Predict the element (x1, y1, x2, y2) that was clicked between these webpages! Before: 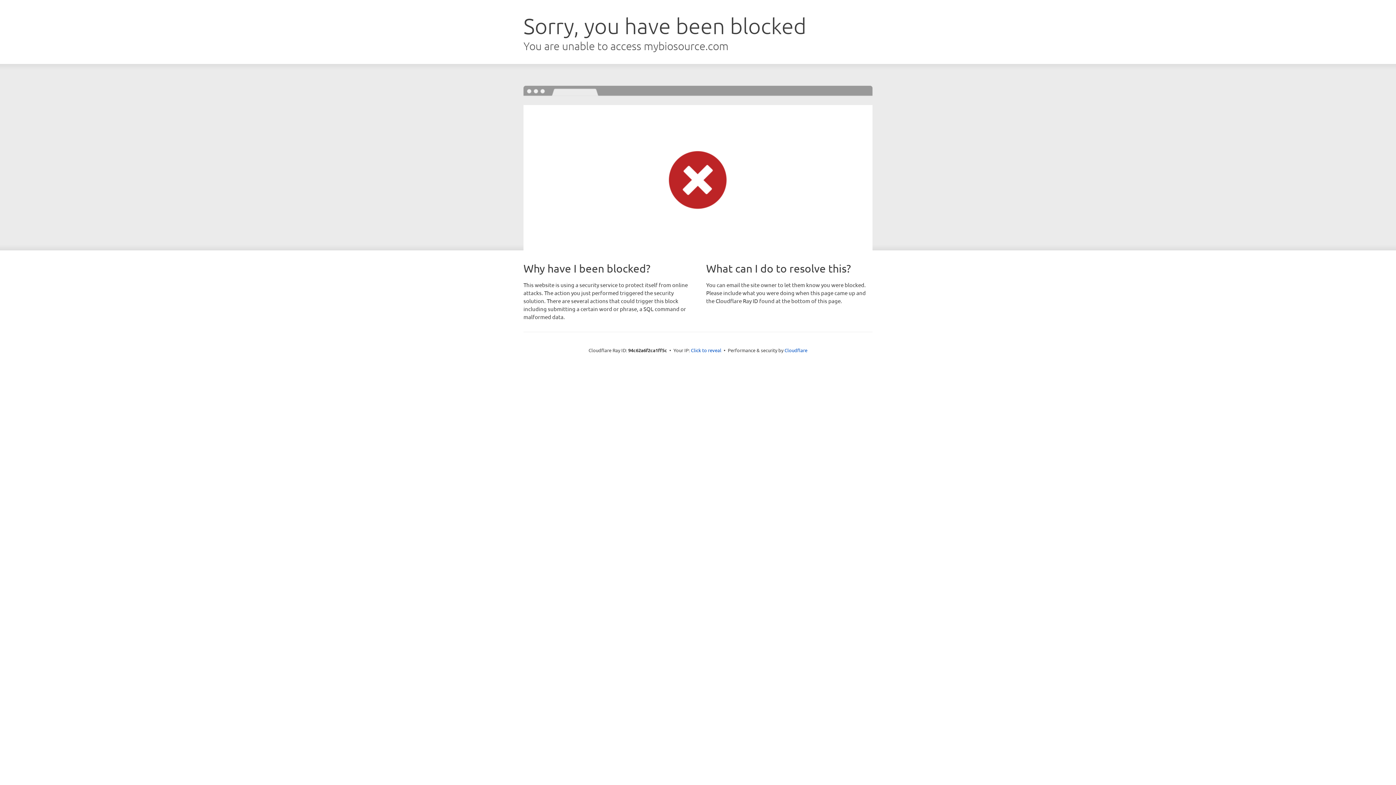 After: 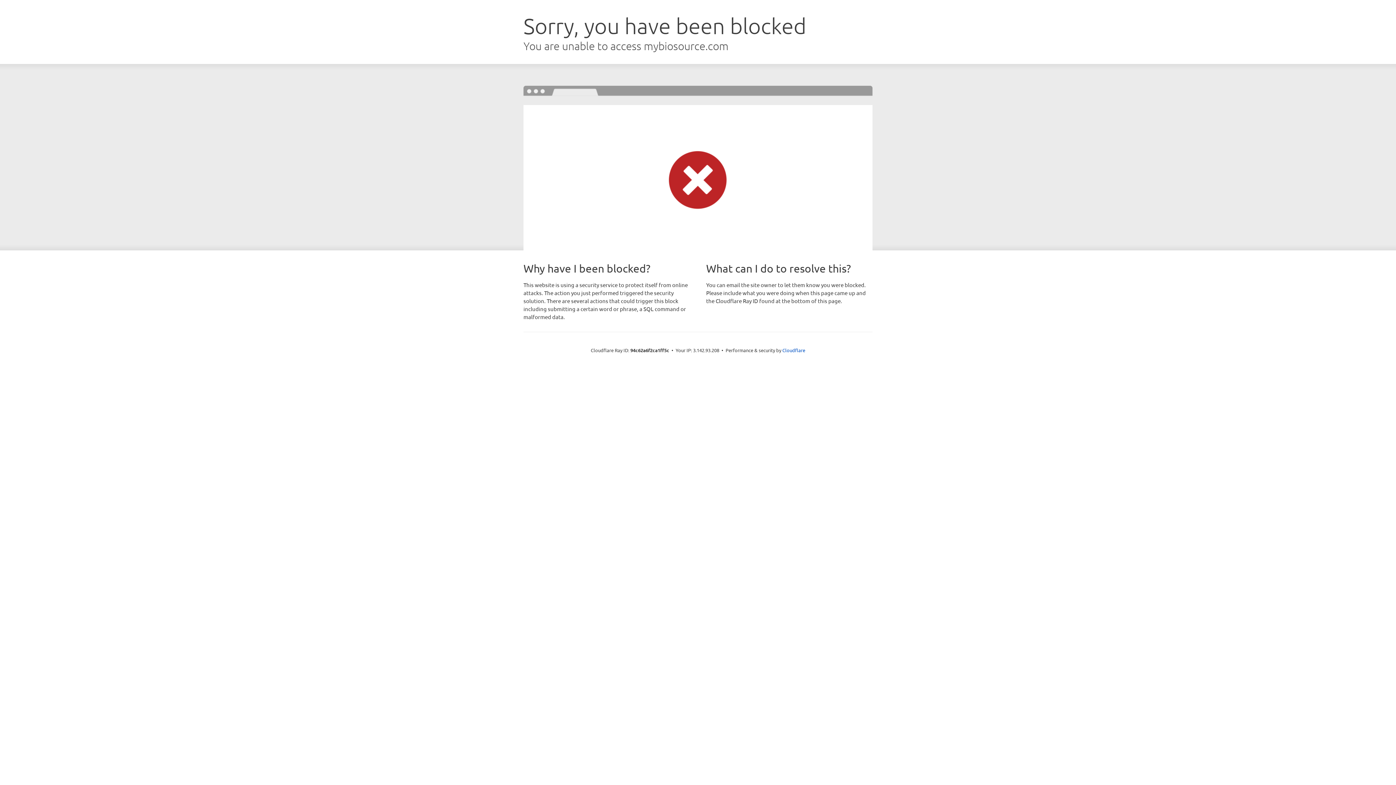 Action: label: Click to reveal bbox: (691, 346, 721, 353)